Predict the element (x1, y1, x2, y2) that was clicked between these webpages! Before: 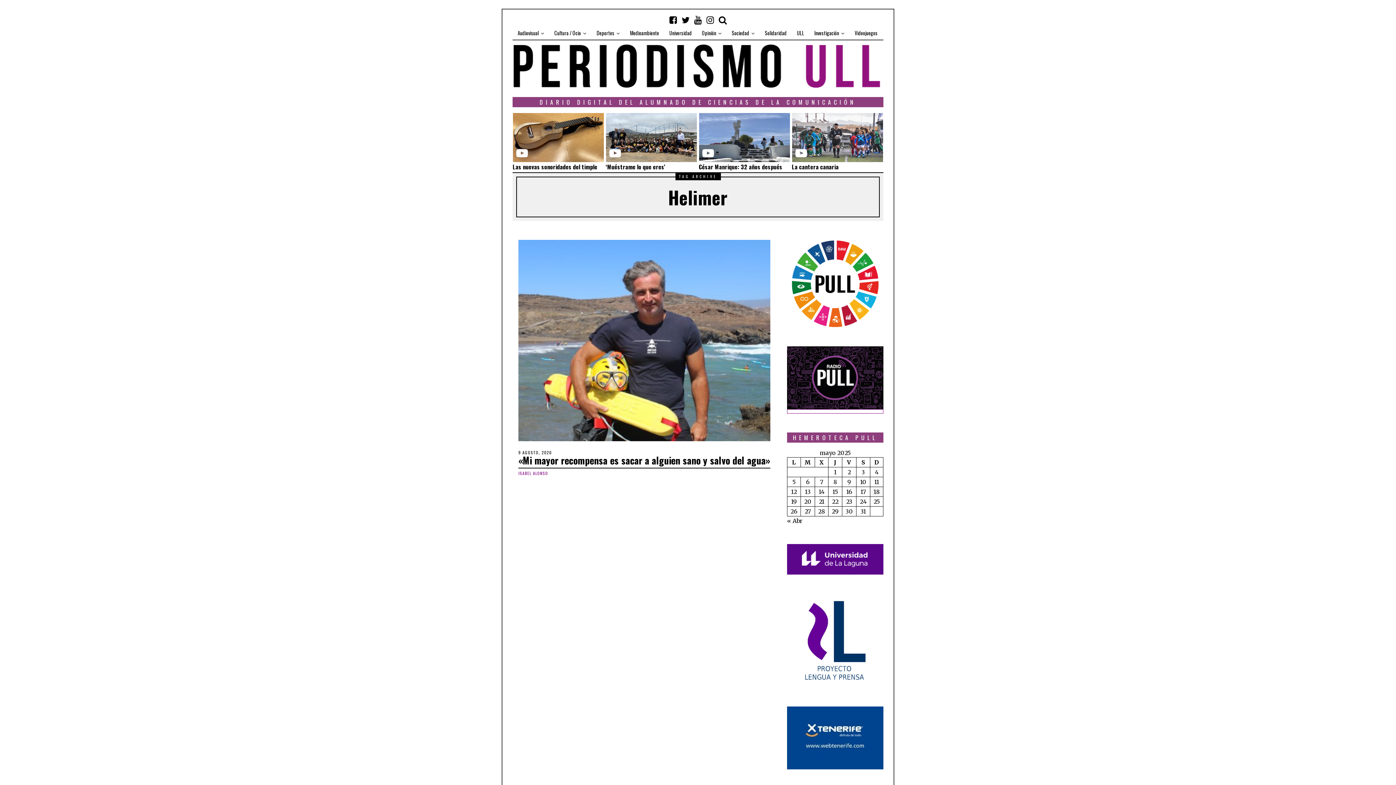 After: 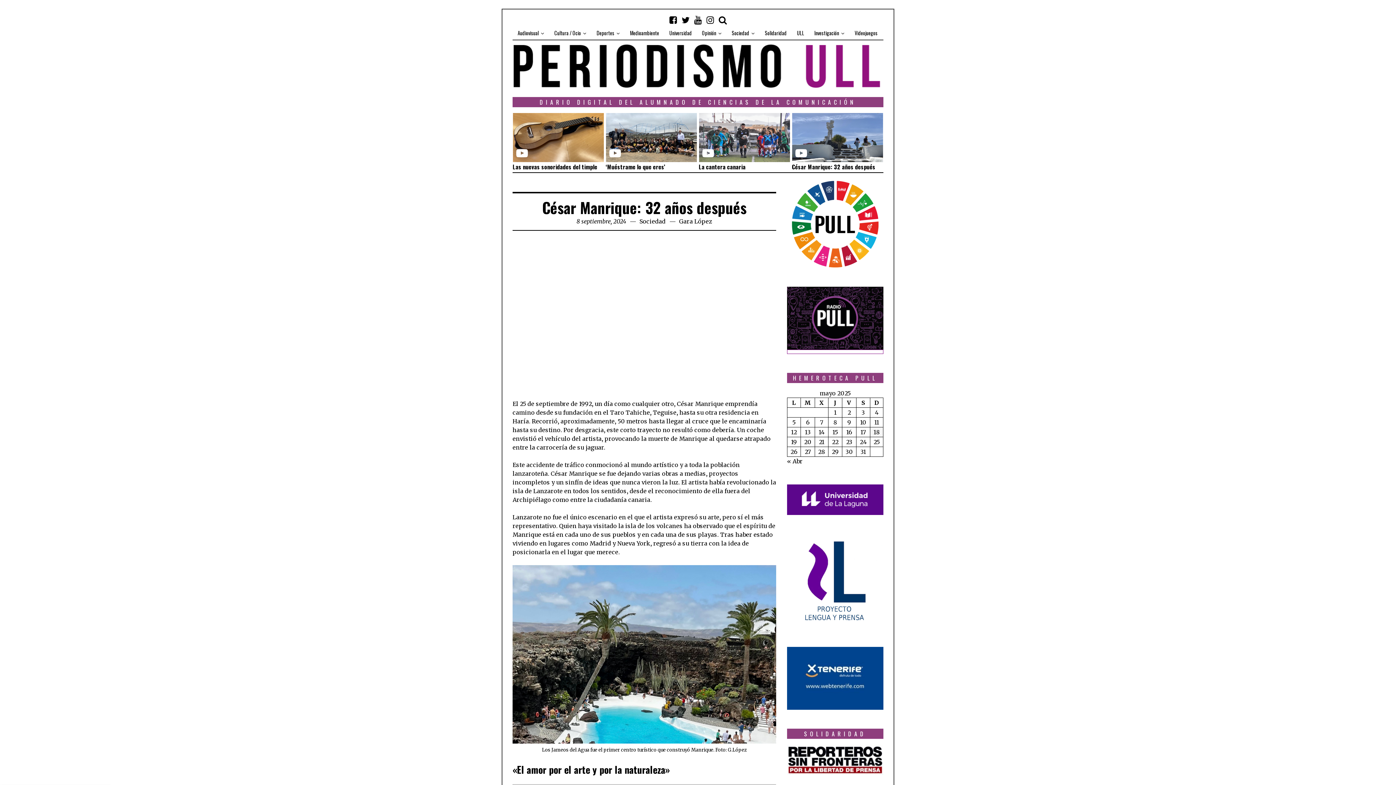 Action: bbox: (702, 151, 715, 158) label:  